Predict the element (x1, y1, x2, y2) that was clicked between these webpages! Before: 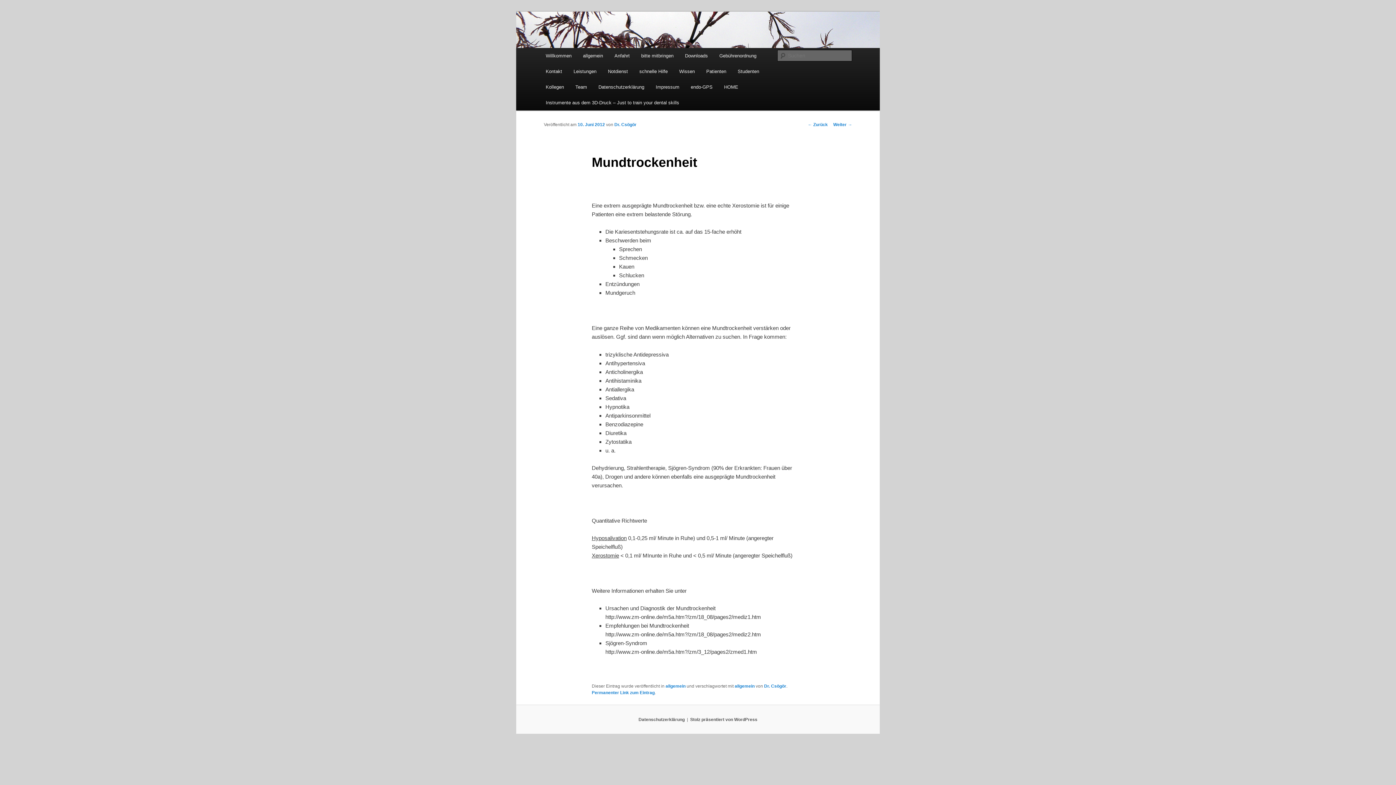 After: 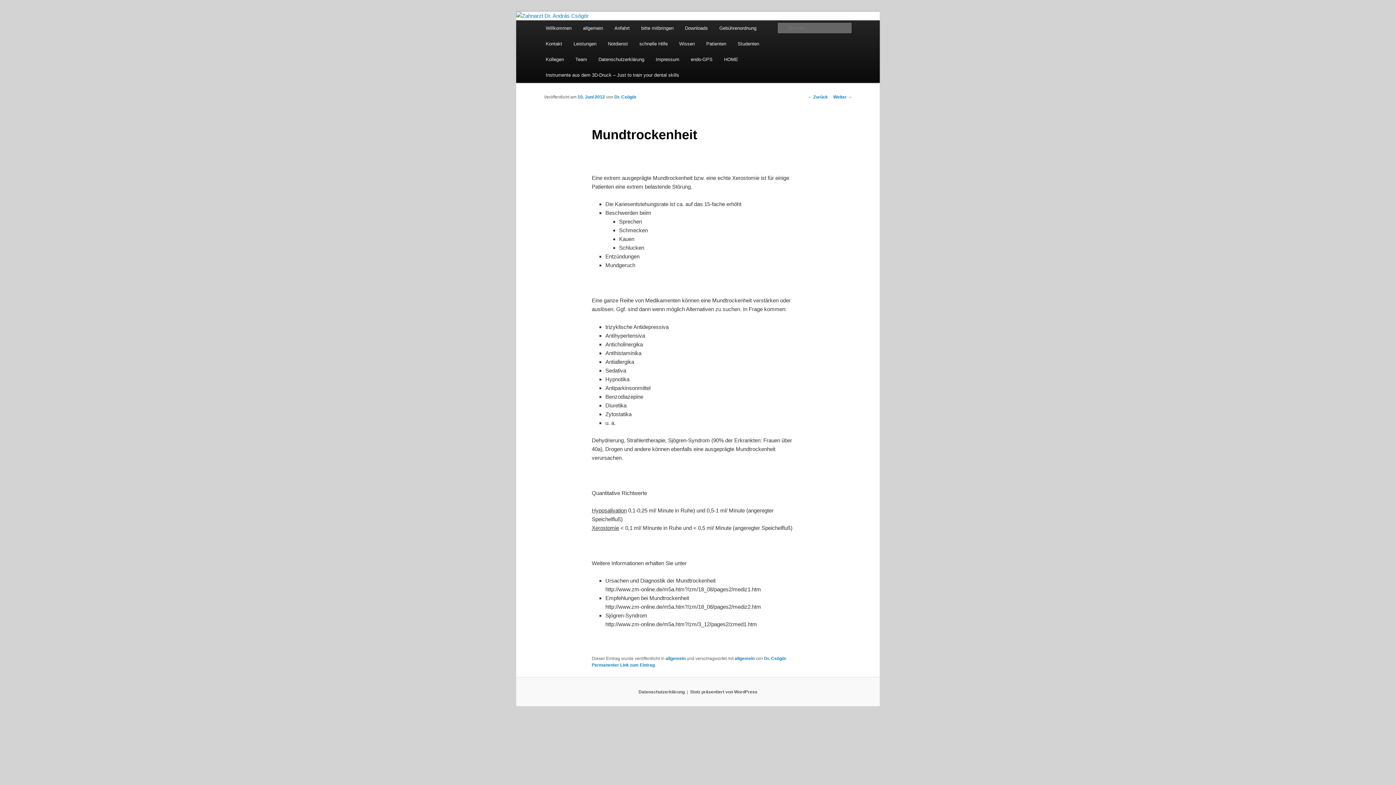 Action: label: 10. Juni 2012 bbox: (577, 122, 605, 127)